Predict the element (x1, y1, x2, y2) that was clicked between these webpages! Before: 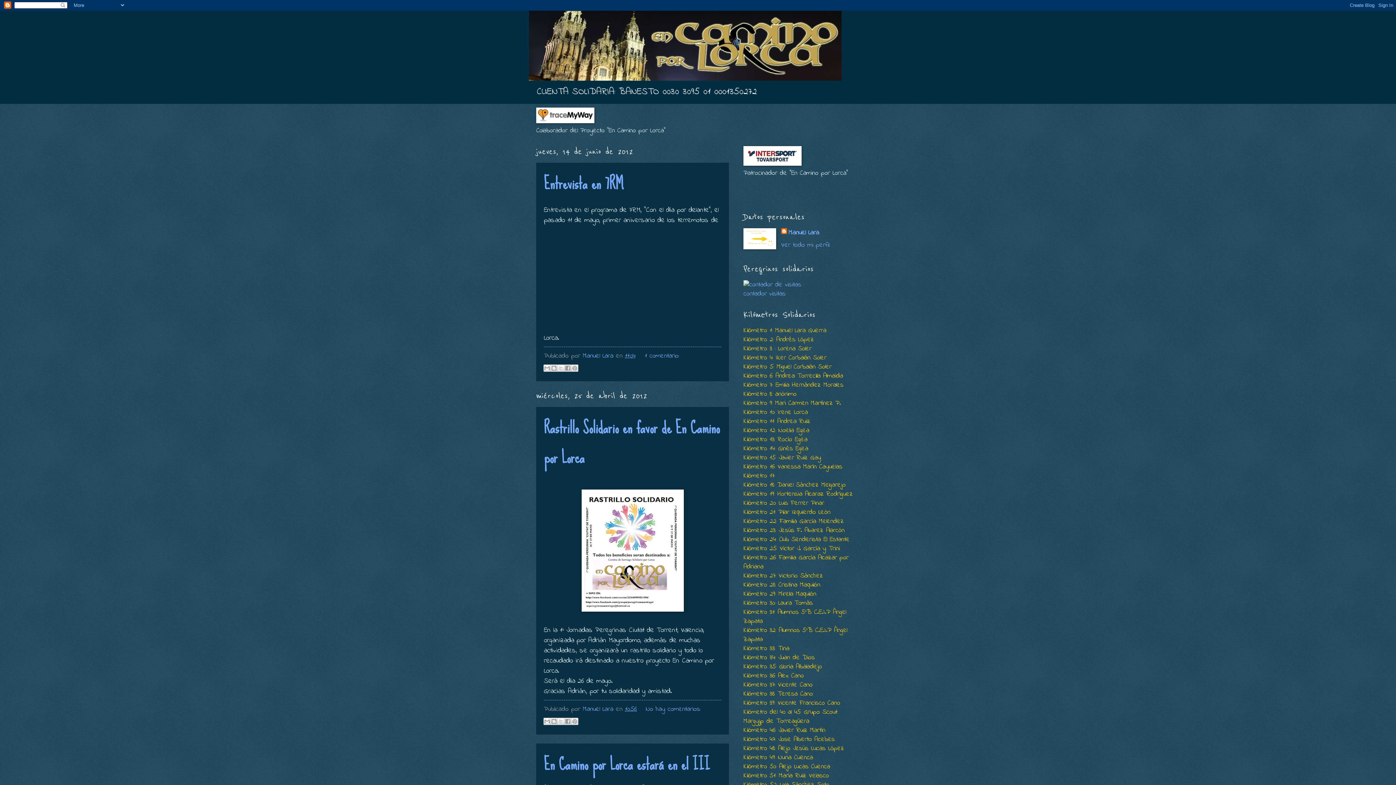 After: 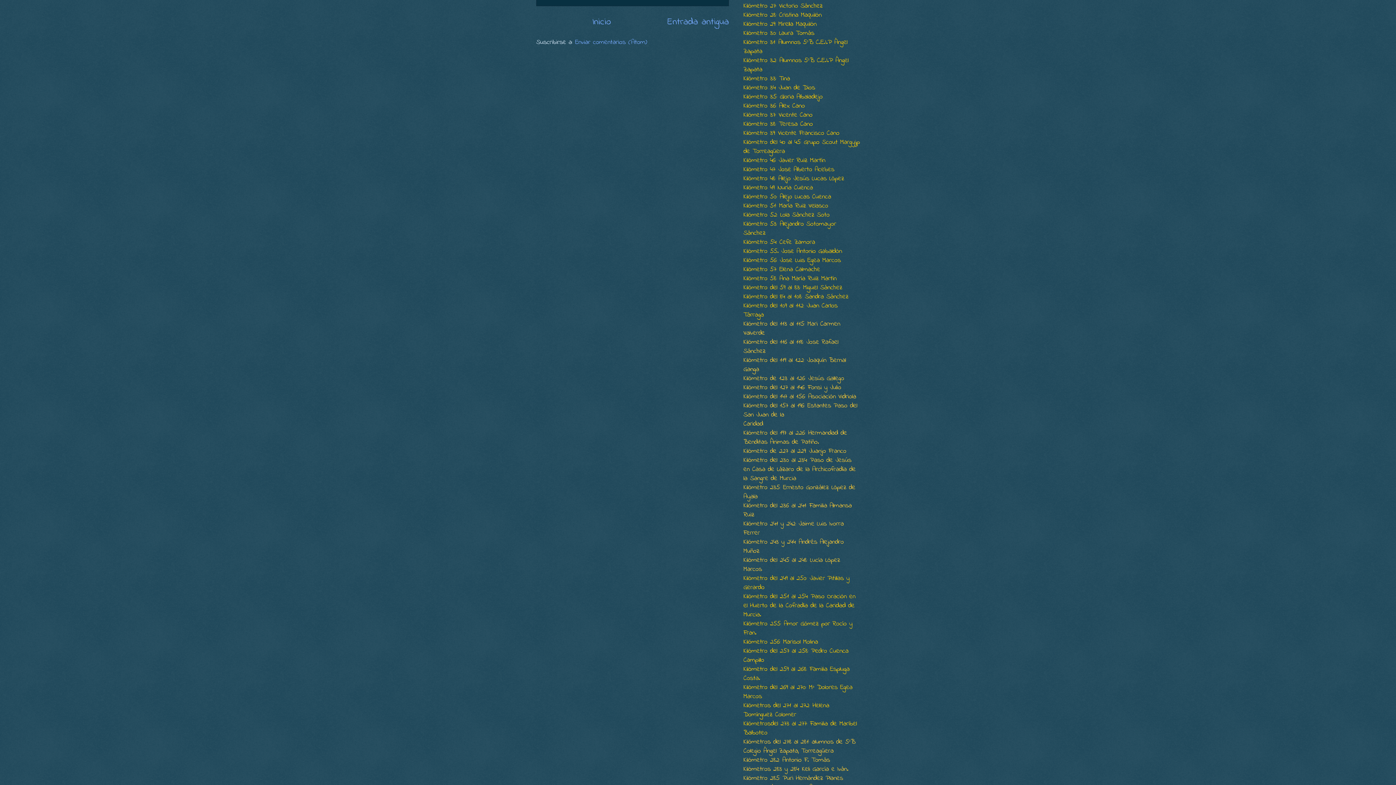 Action: label: 1 comentario:  bbox: (644, 351, 679, 361)